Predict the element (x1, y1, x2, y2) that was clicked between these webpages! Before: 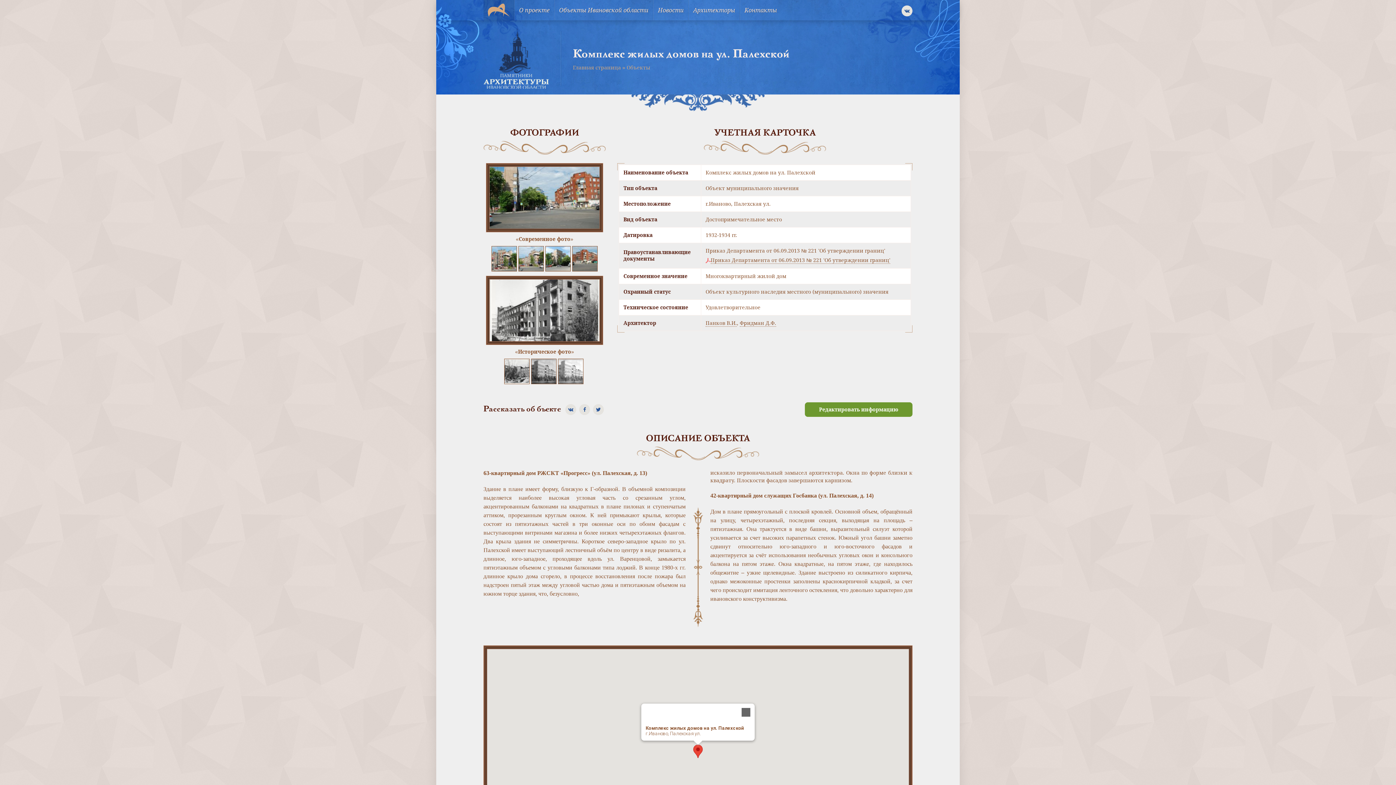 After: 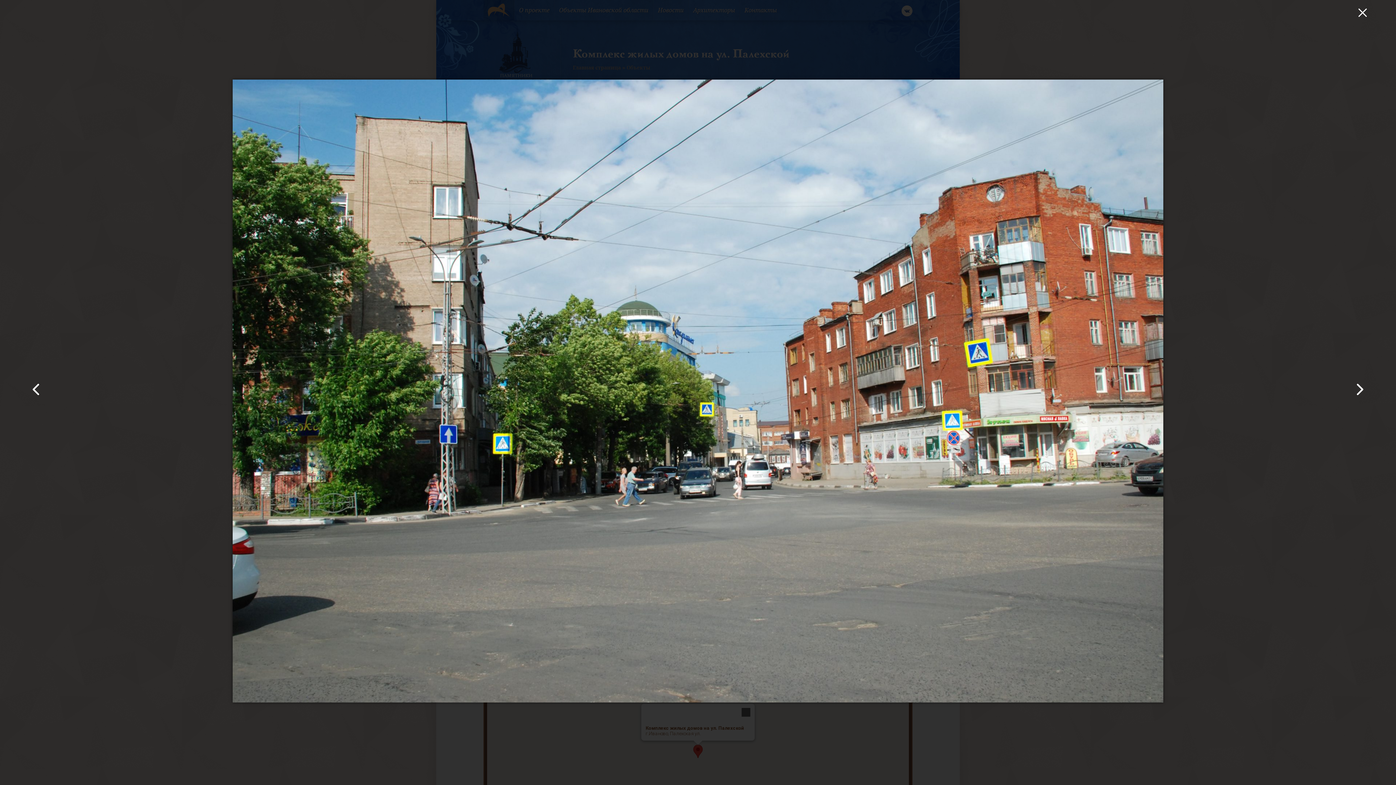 Action: bbox: (486, 163, 603, 232)